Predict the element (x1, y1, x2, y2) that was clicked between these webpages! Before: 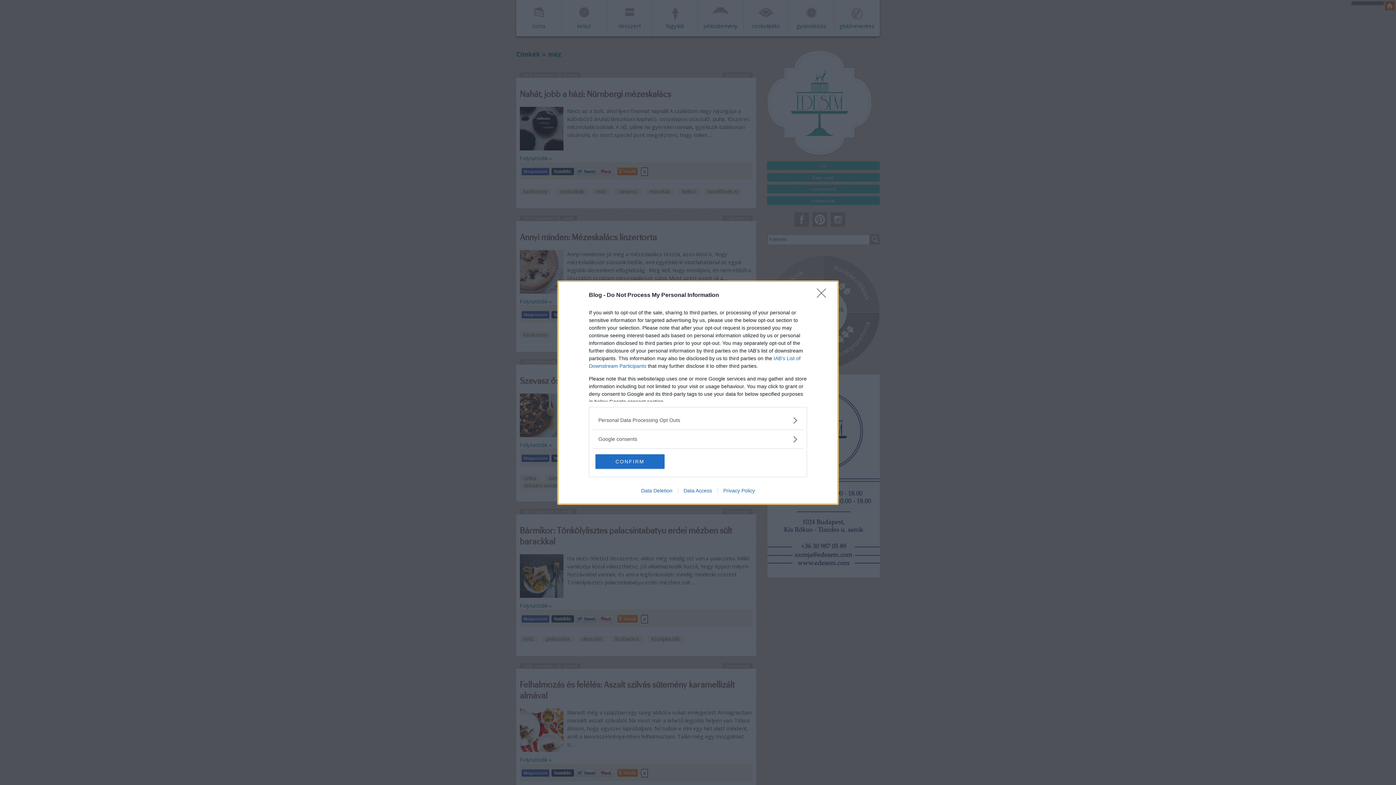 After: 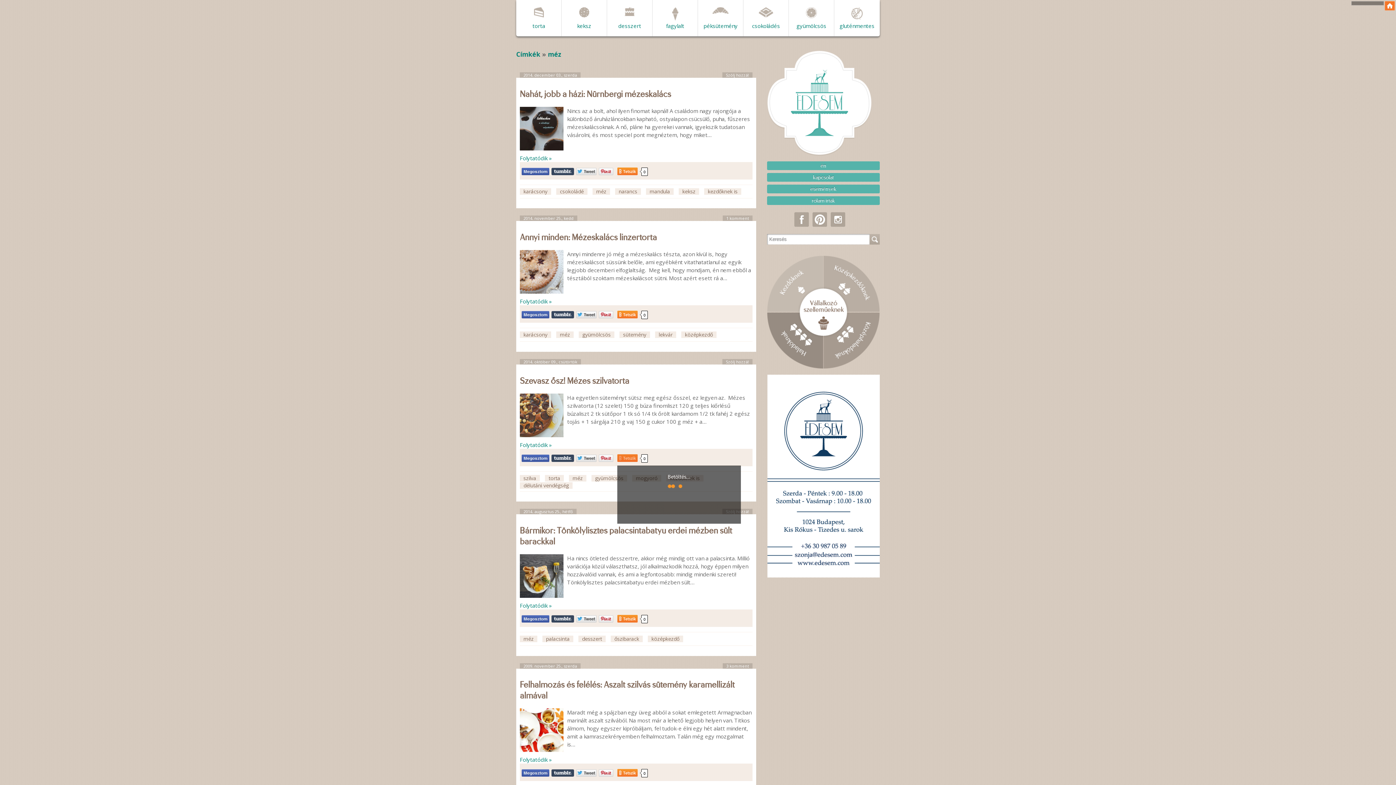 Action: bbox: (595, 454, 664, 468) label: CONFIRM